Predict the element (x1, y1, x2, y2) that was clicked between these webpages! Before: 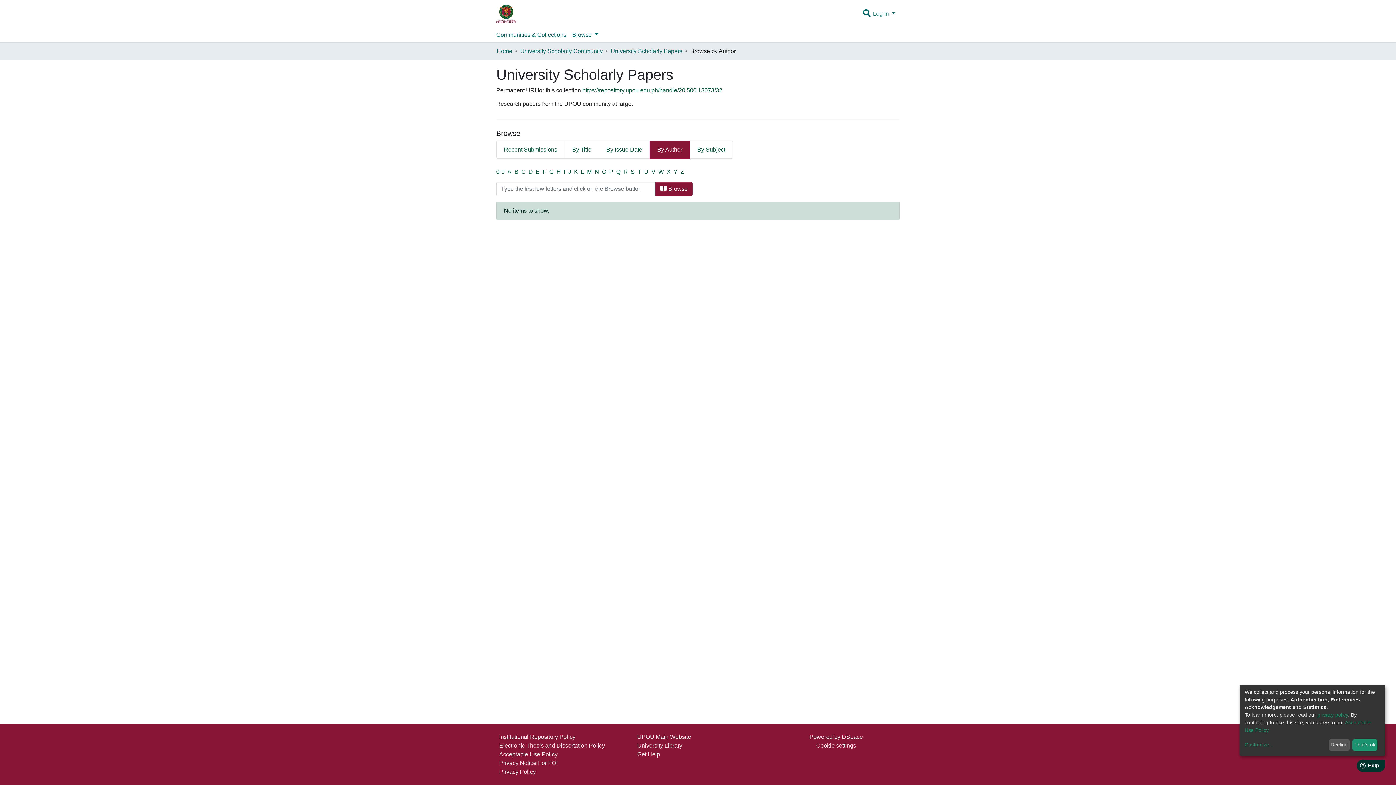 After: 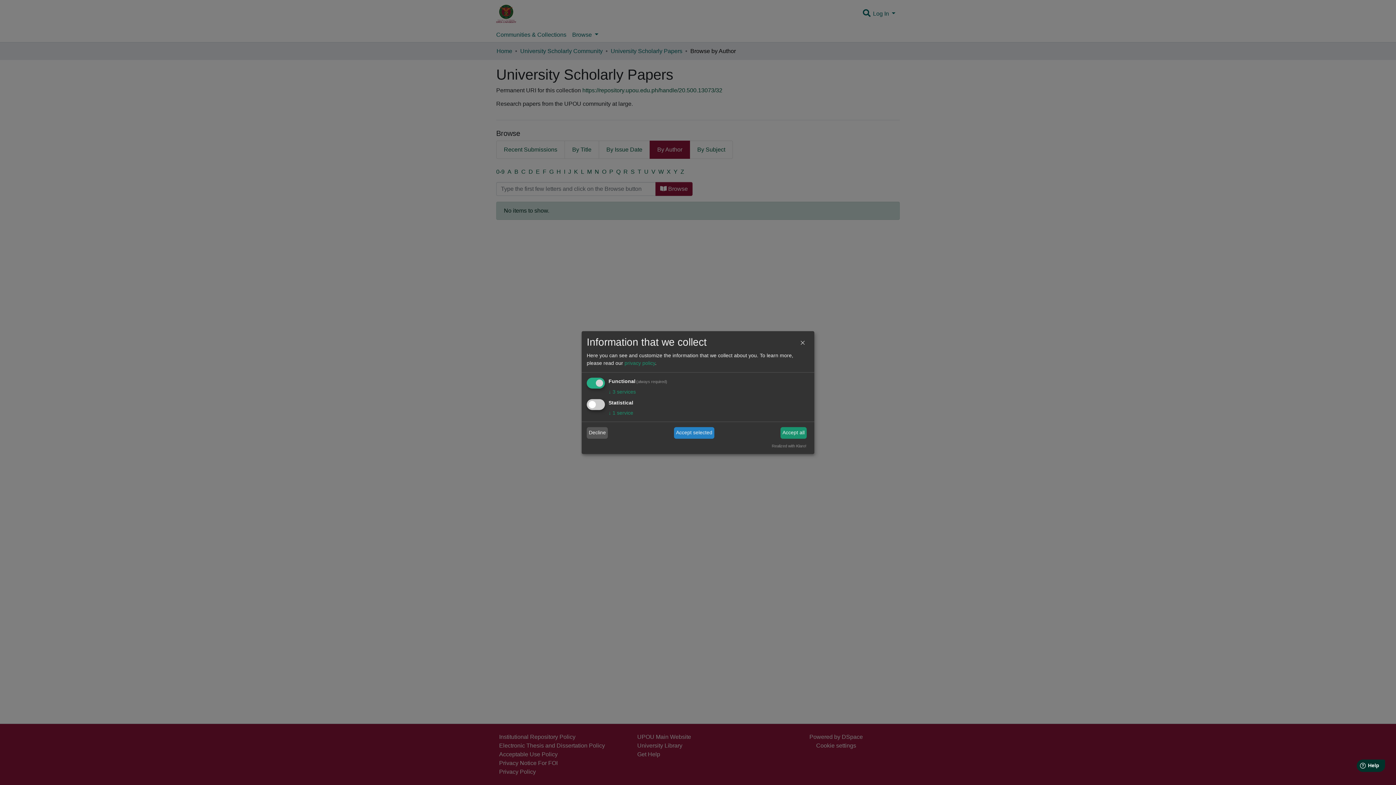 Action: label: Customize... bbox: (1245, 741, 1326, 749)